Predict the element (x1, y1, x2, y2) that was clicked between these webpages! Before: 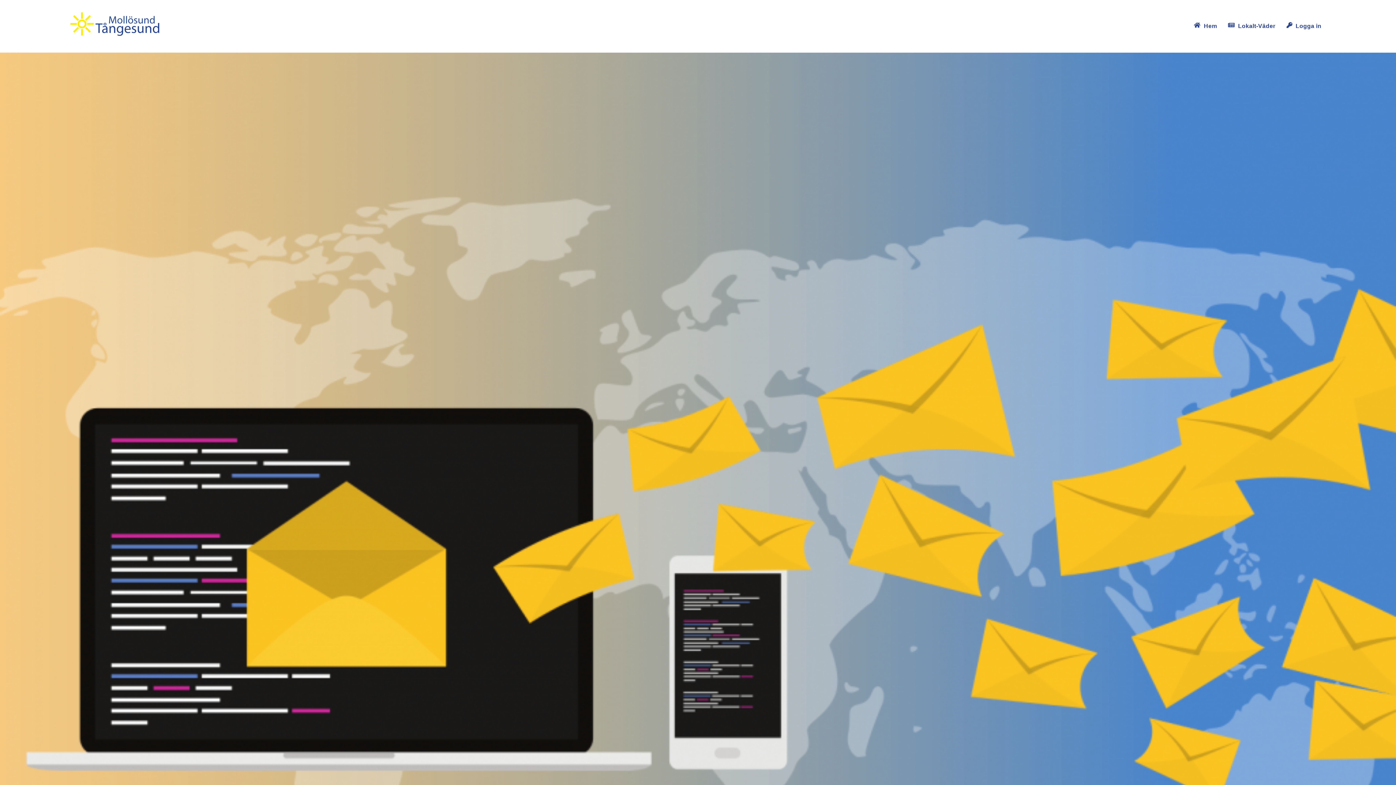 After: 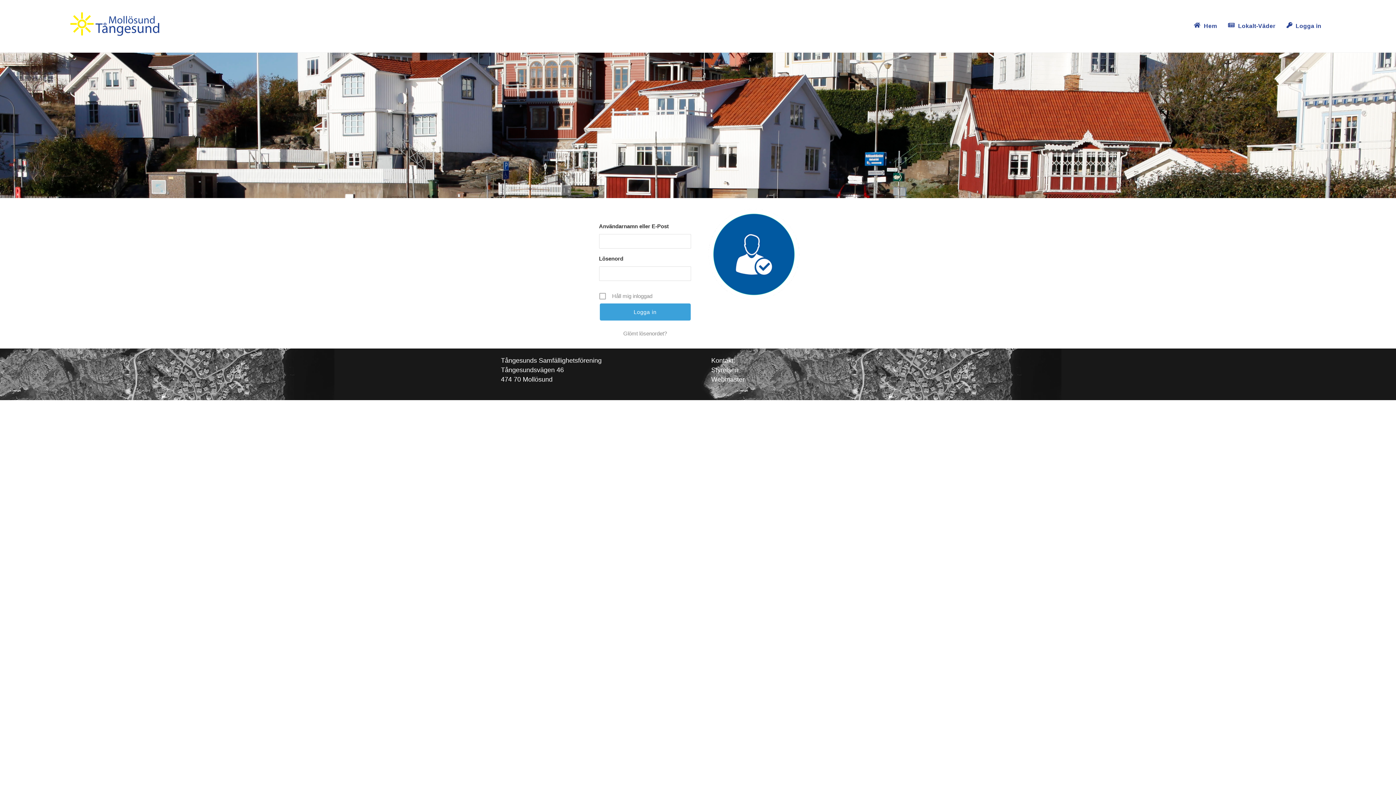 Action: bbox: (1283, 17, 1325, 34) label:  Logga in